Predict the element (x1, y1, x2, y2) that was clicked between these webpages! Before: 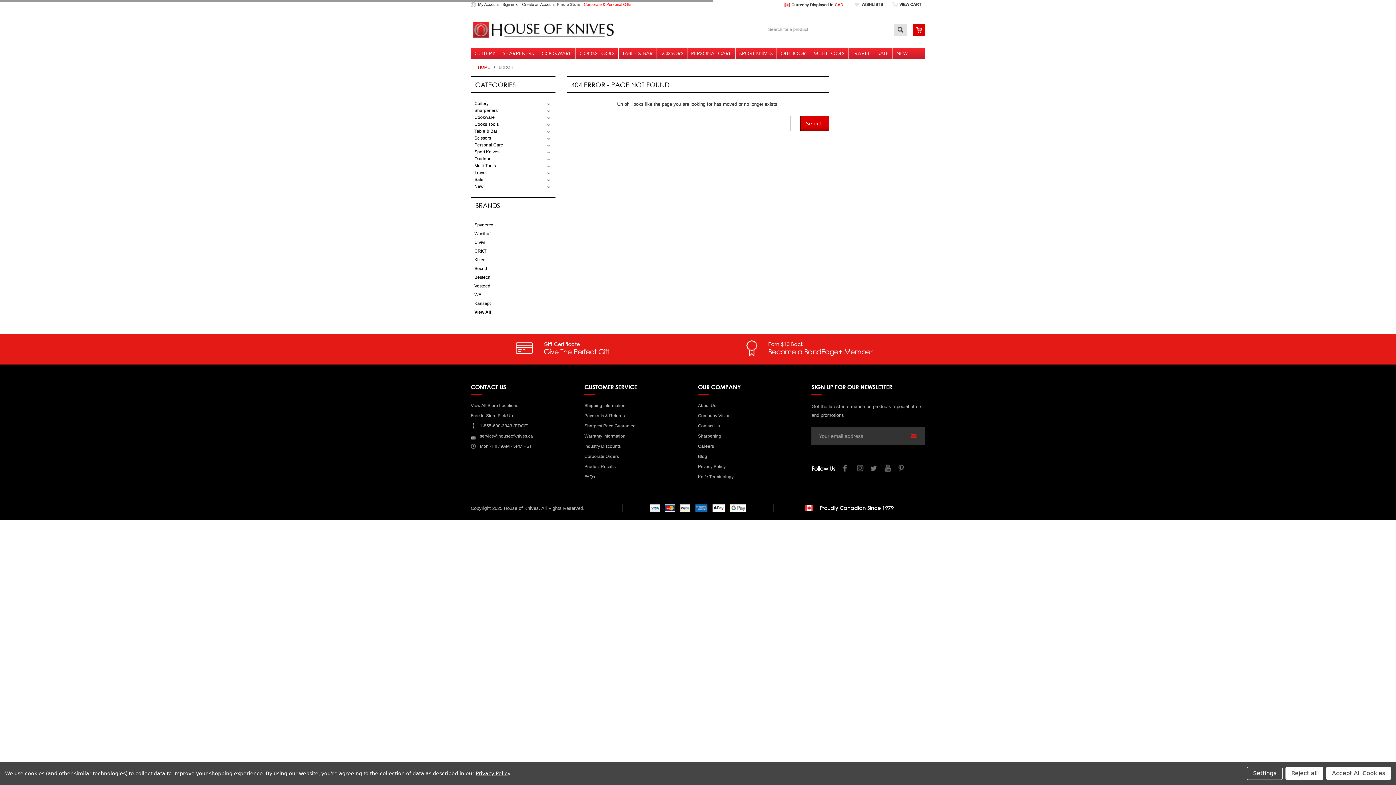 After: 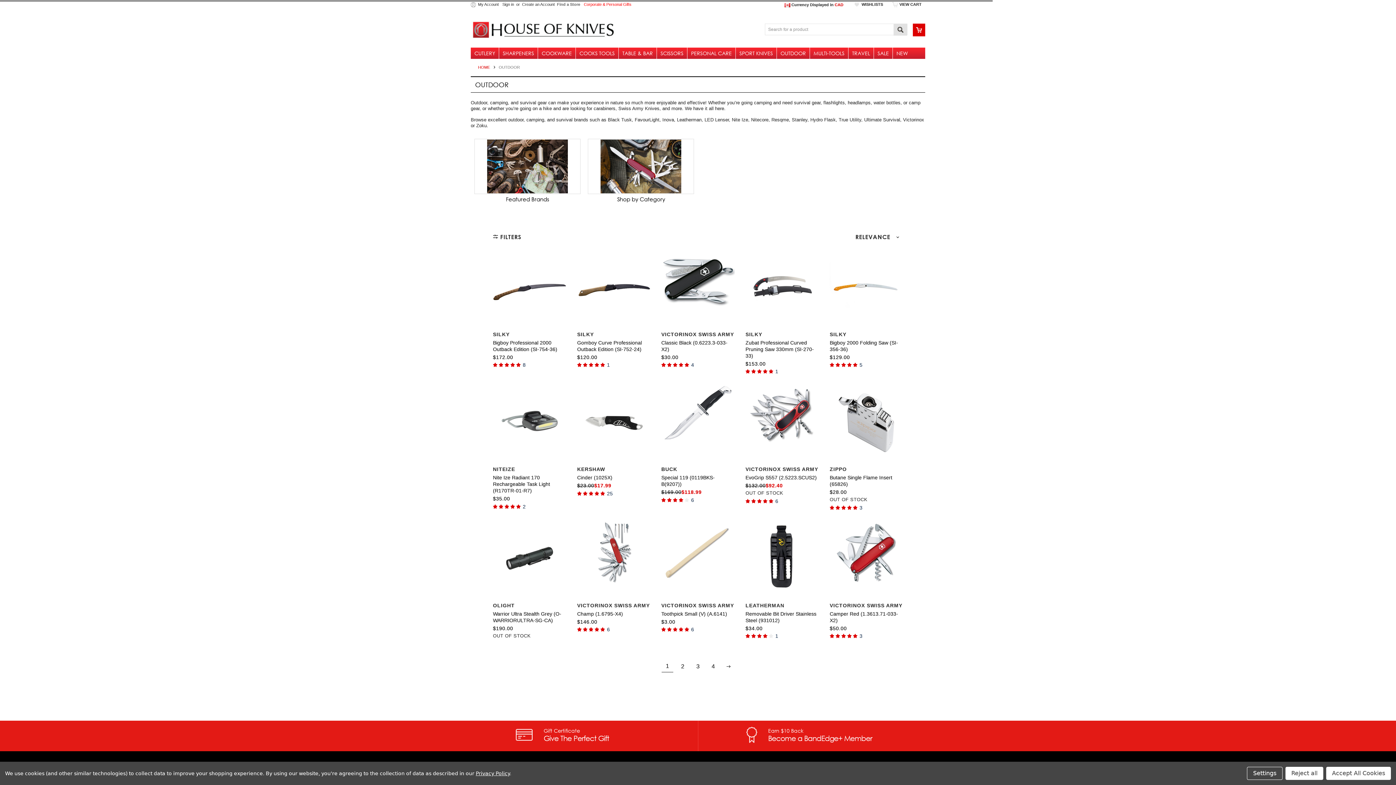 Action: bbox: (777, 47, 809, 58) label: OUTDOOR